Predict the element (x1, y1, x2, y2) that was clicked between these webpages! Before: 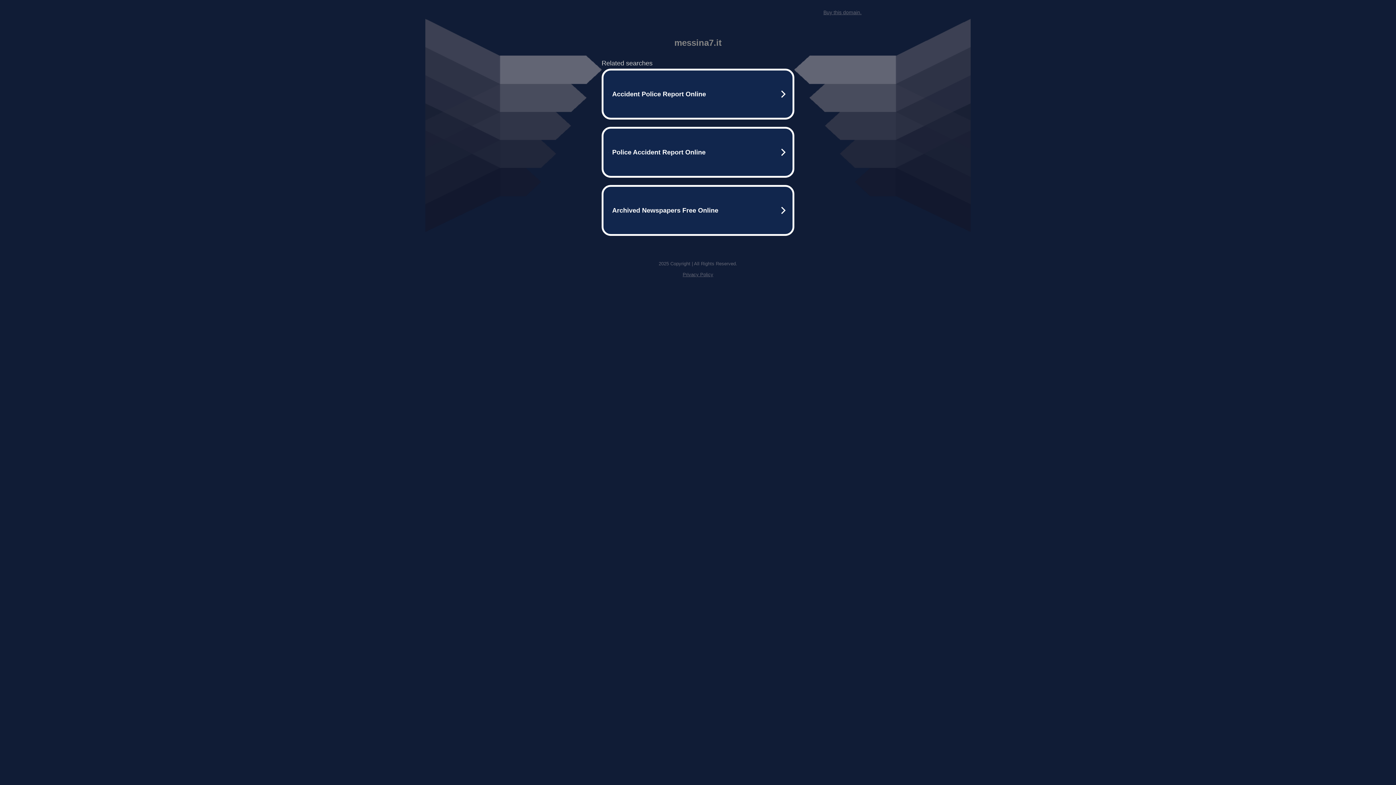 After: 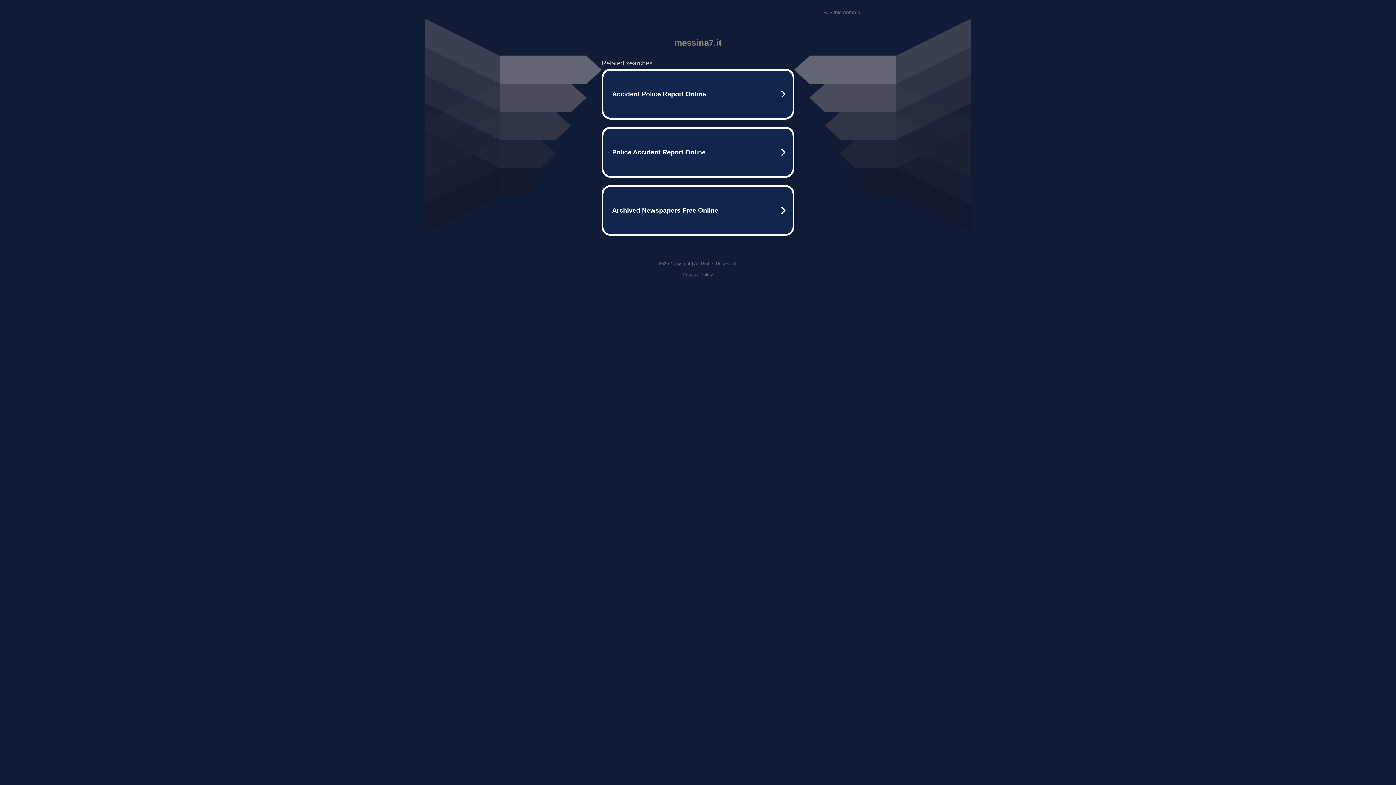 Action: label: Buy this domain. bbox: (823, 9, 861, 15)